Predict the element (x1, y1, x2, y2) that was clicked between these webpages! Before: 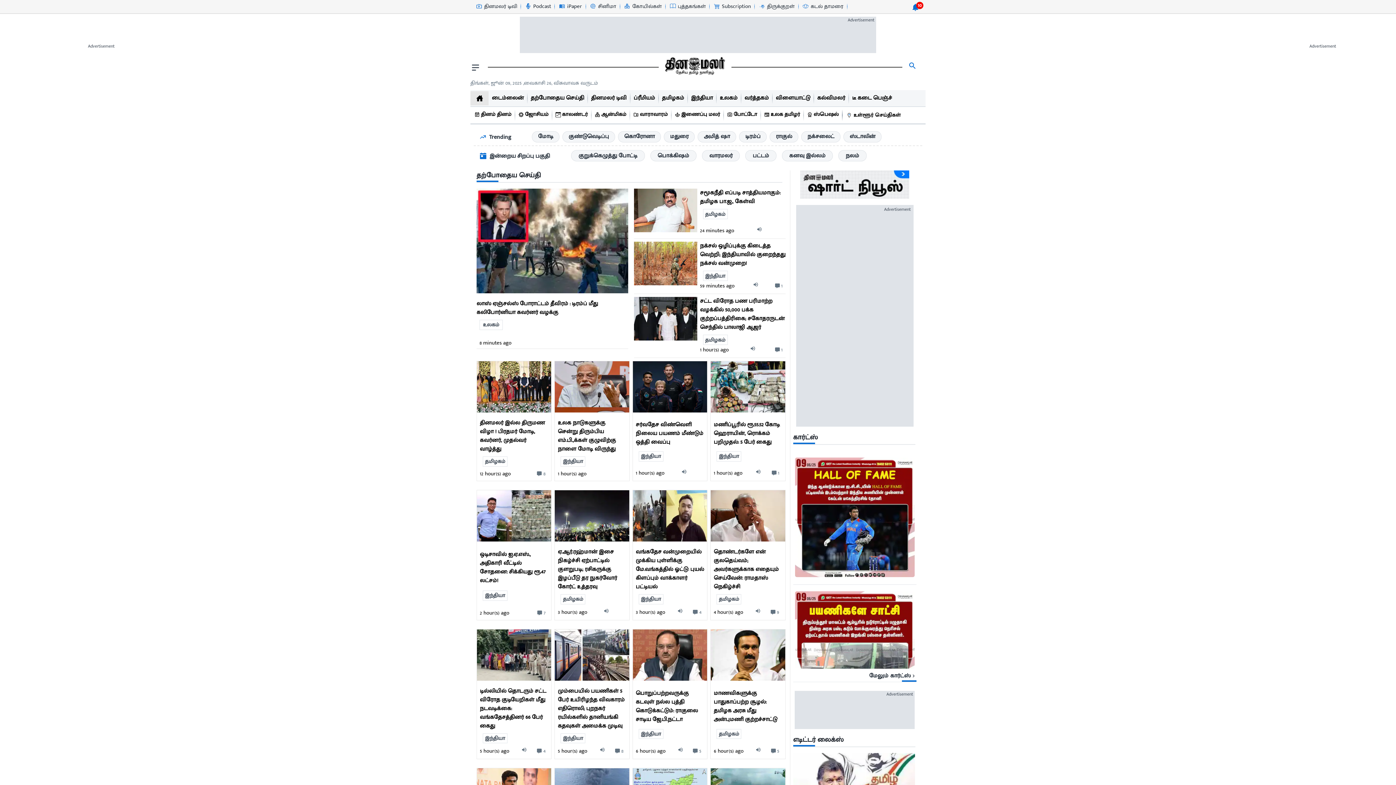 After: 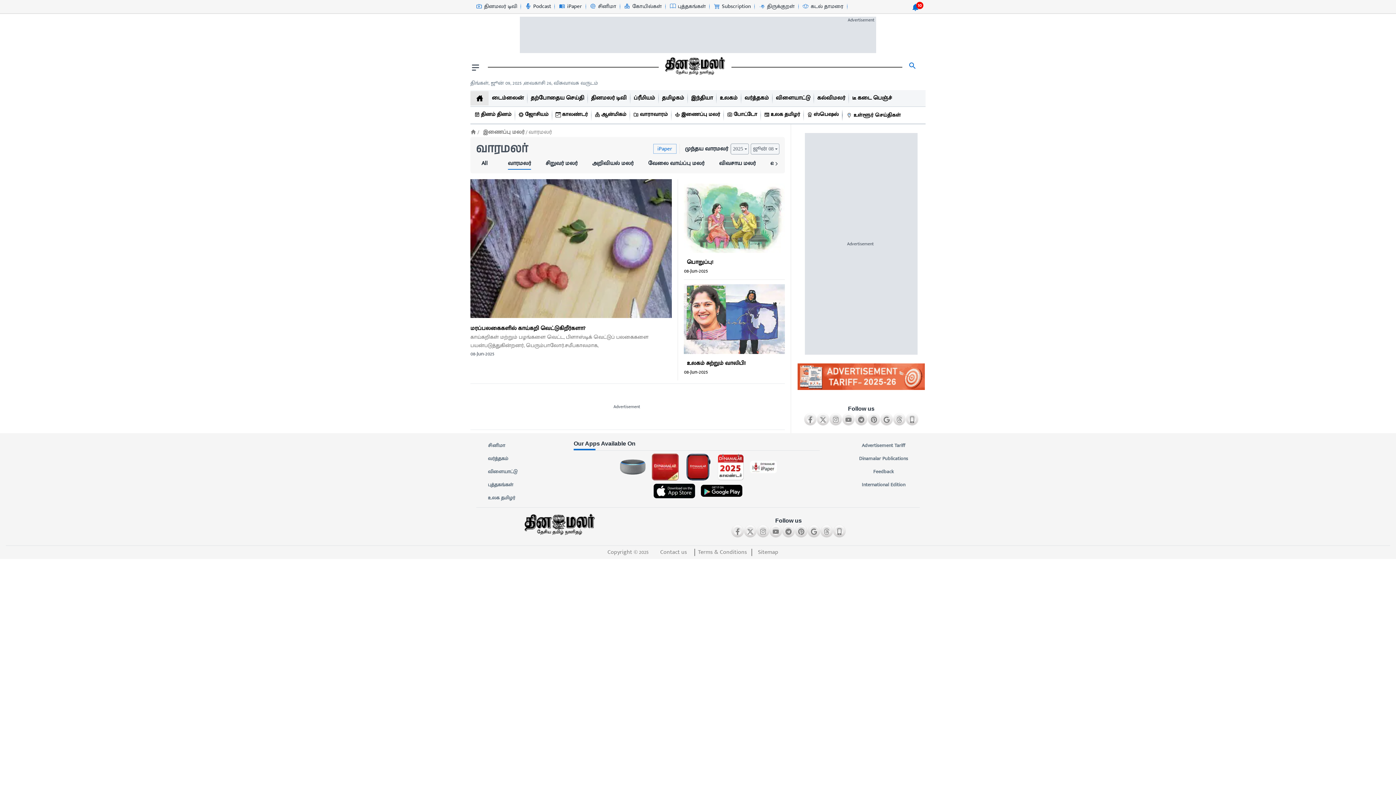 Action: label: special-topic-3 bbox: (702, 147, 745, 164)